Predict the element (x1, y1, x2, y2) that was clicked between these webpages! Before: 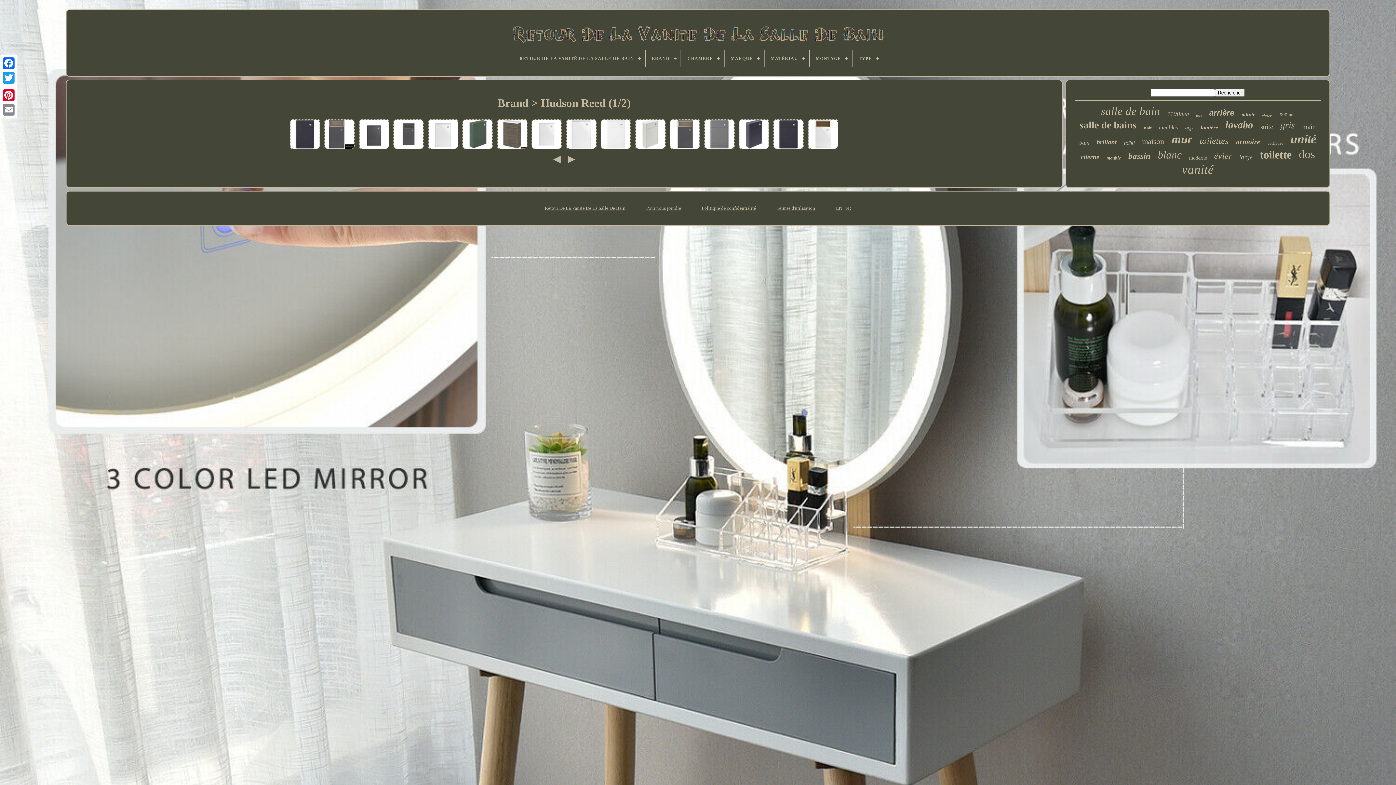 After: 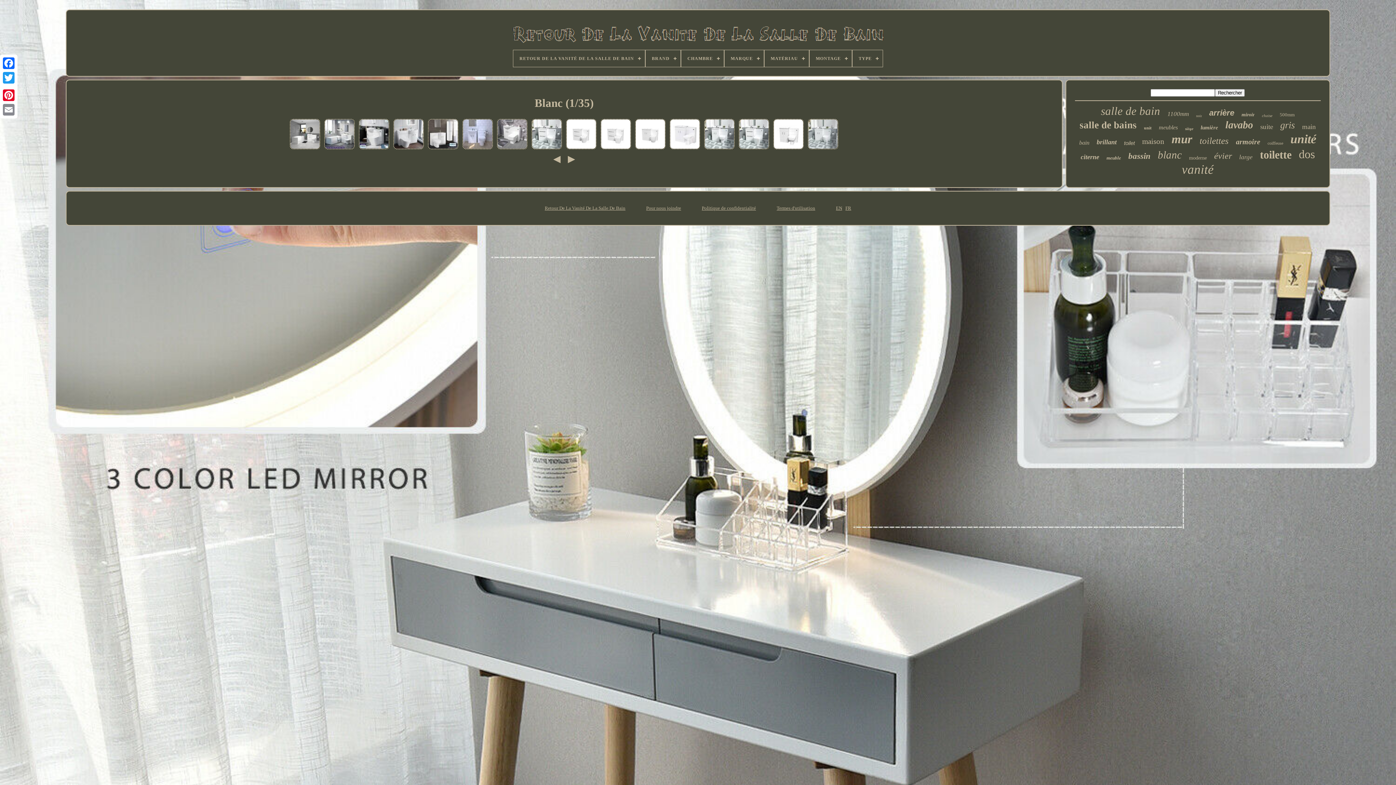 Action: label: blanc bbox: (1158, 149, 1182, 161)